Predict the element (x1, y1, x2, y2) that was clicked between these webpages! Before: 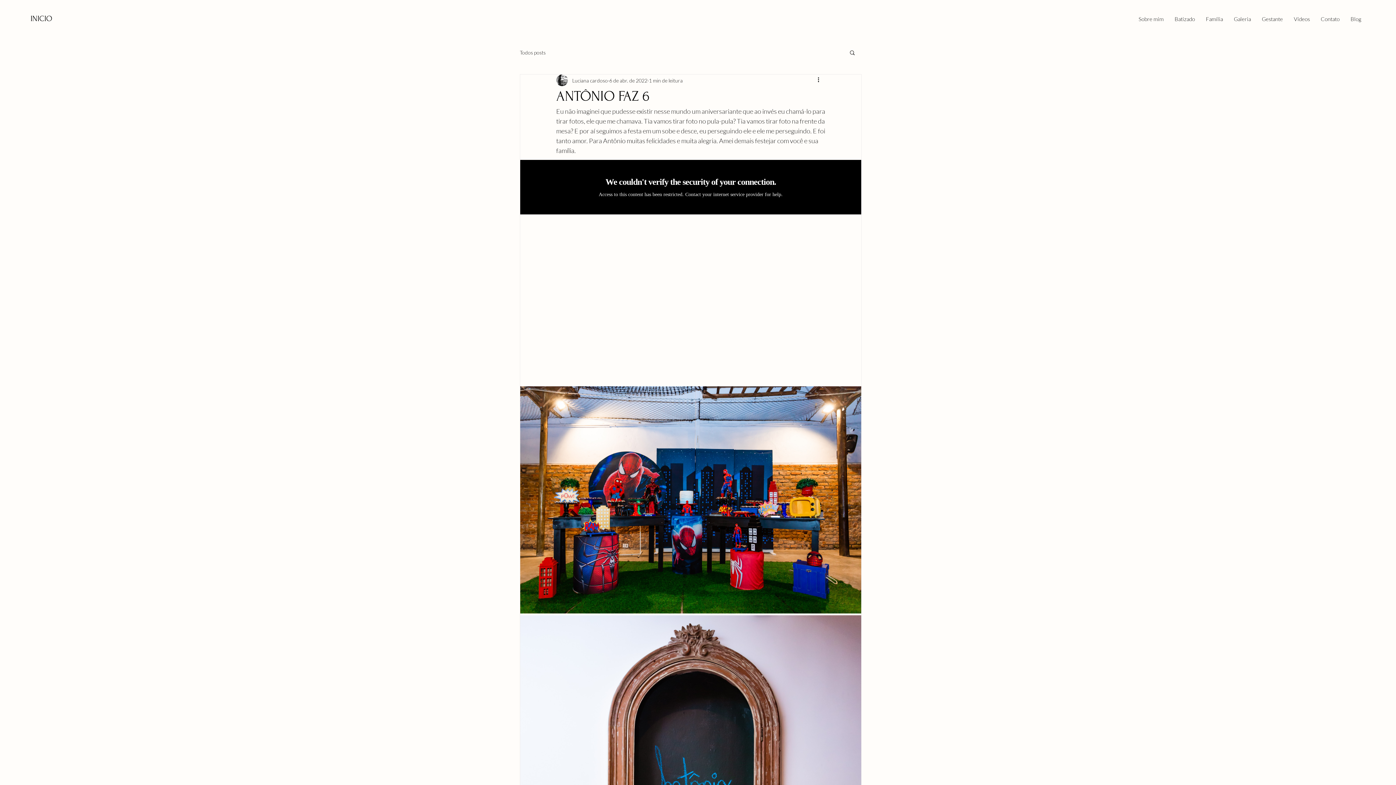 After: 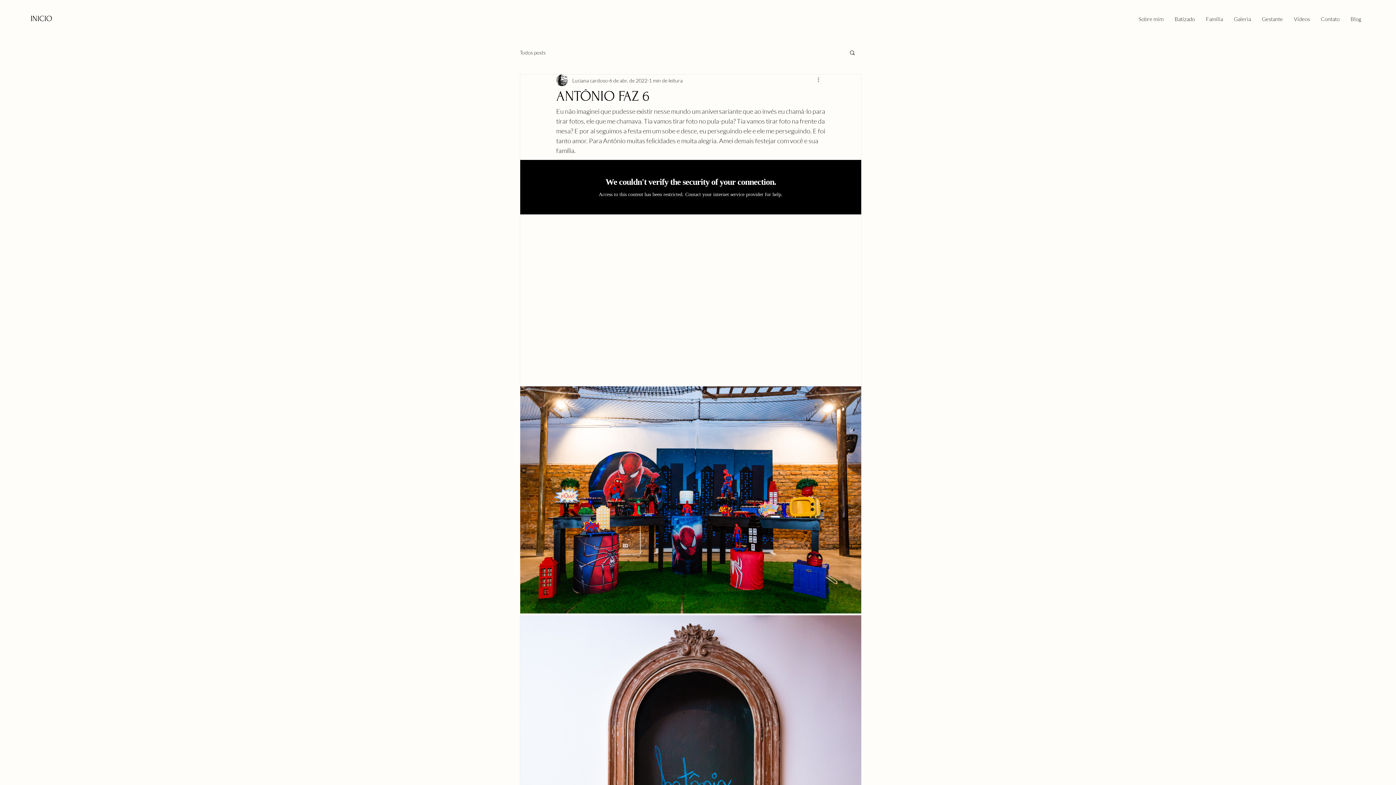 Action: bbox: (816, 76, 825, 84) label: Mais ações